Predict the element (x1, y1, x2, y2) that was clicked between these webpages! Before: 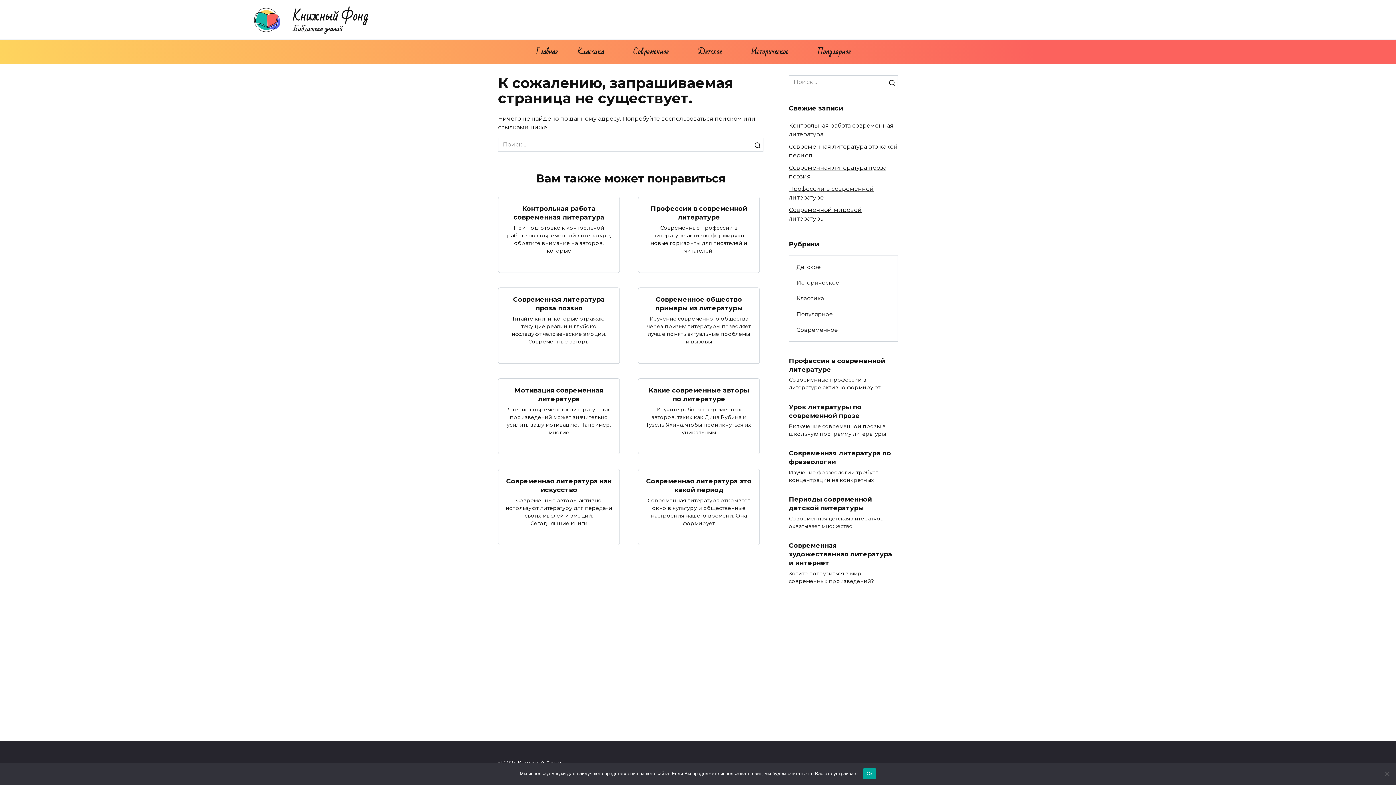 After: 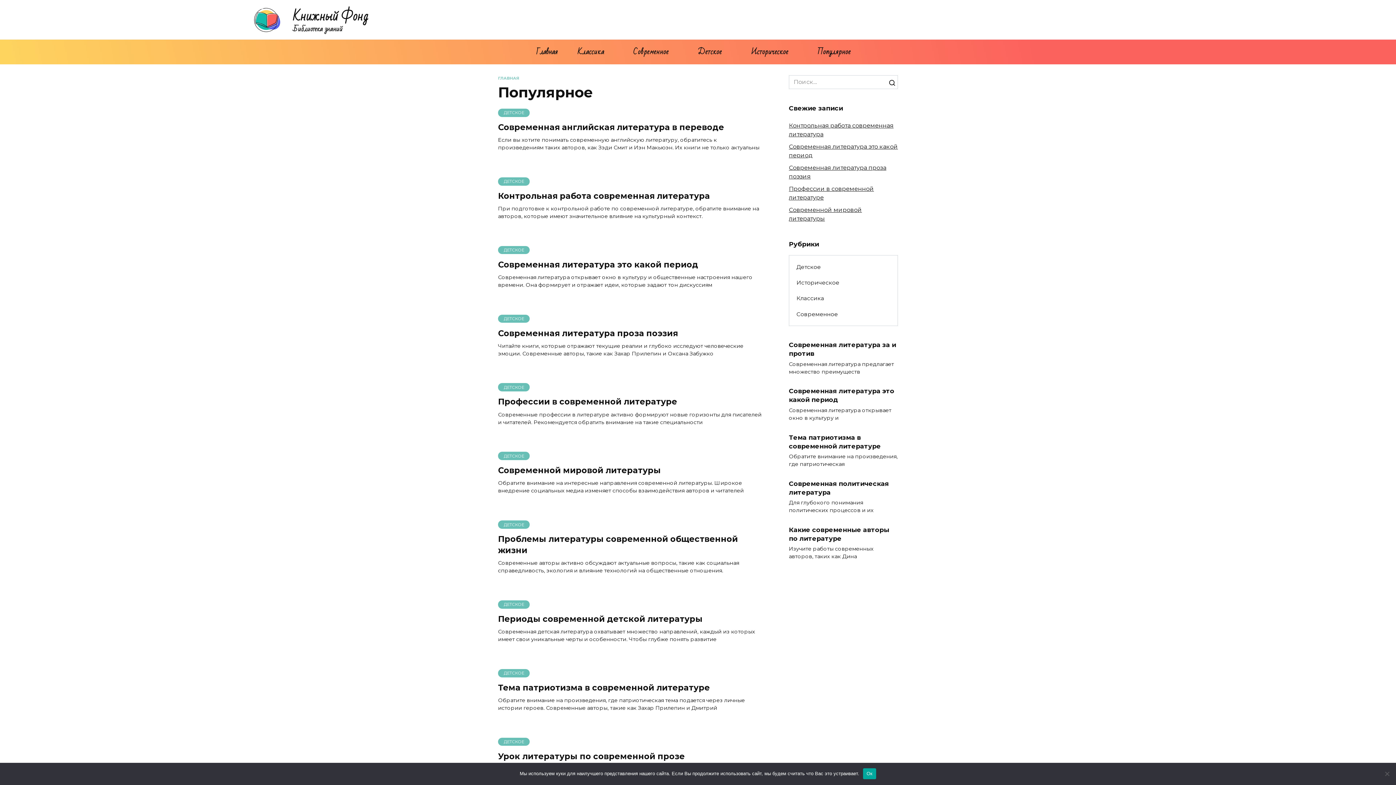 Action: bbox: (812, 39, 856, 64) label: Популярное